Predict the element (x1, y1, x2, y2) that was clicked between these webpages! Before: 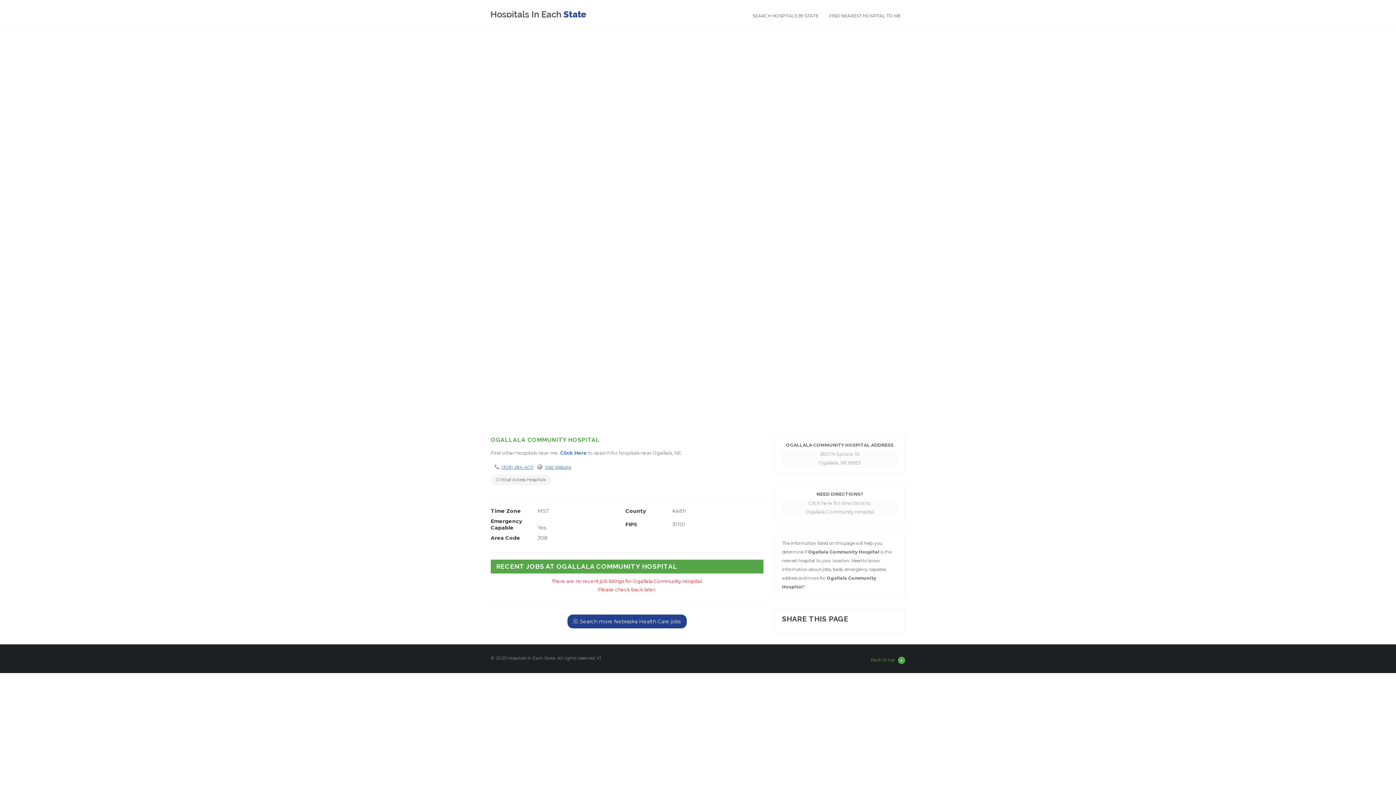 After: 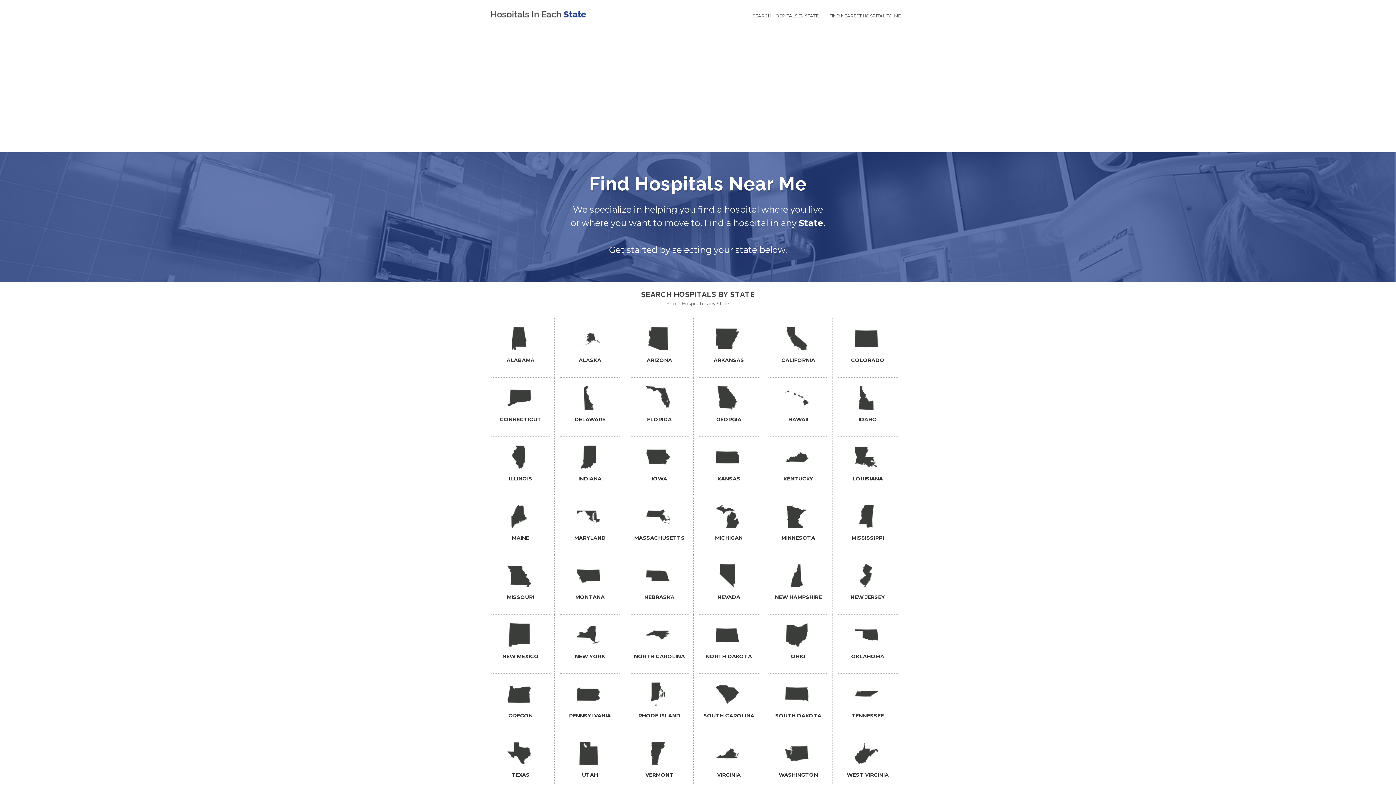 Action: bbox: (490, 10, 586, 16)